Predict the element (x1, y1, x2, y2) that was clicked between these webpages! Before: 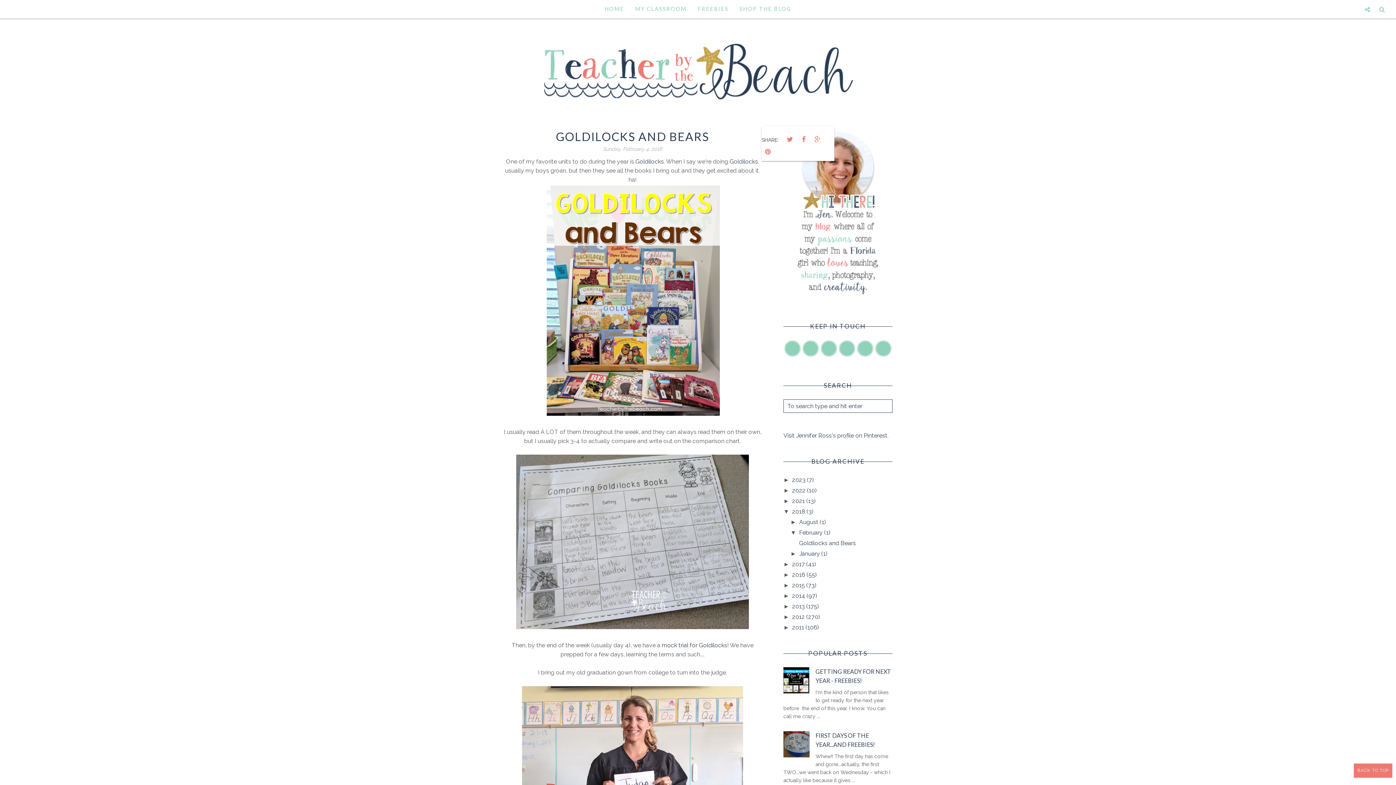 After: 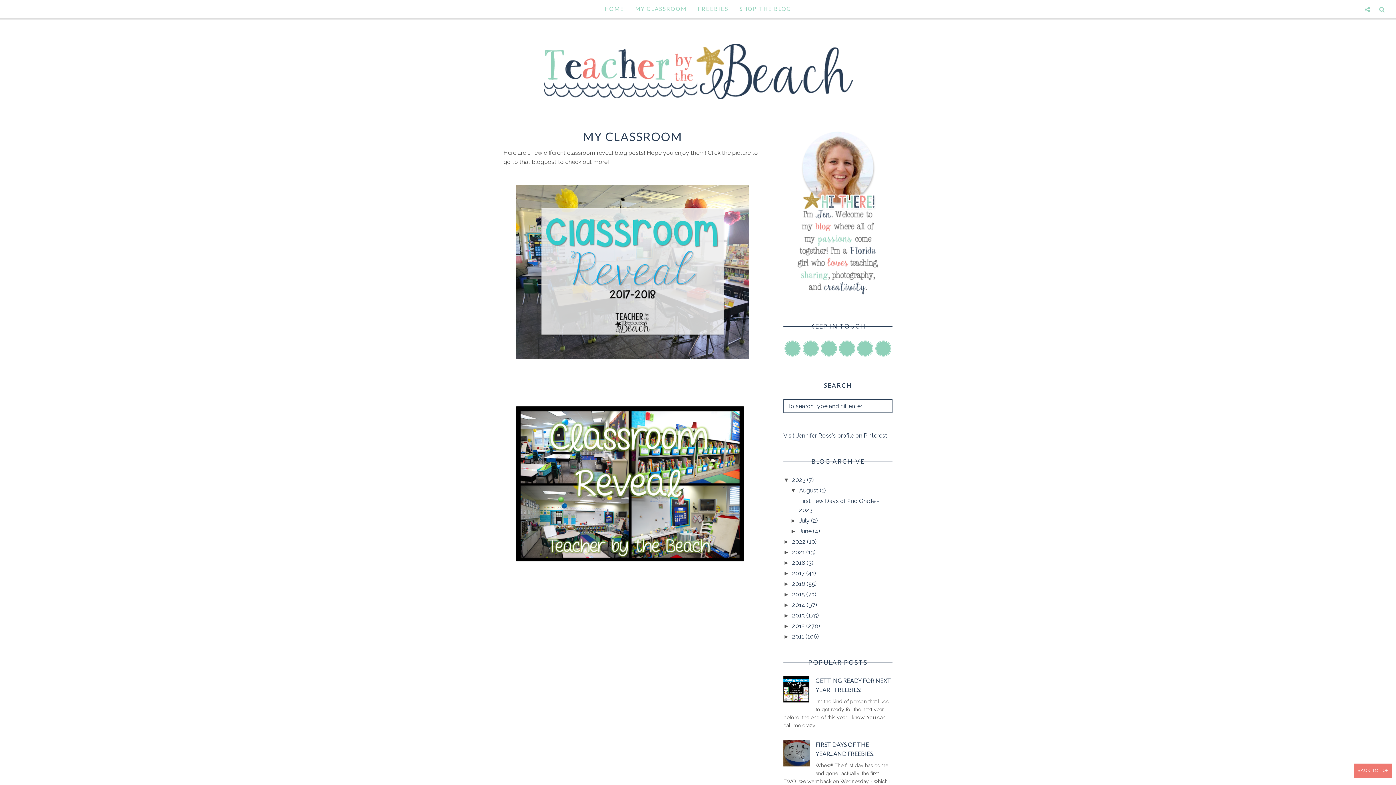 Action: bbox: (629, 1, 692, 15) label: MY CLASSROOM